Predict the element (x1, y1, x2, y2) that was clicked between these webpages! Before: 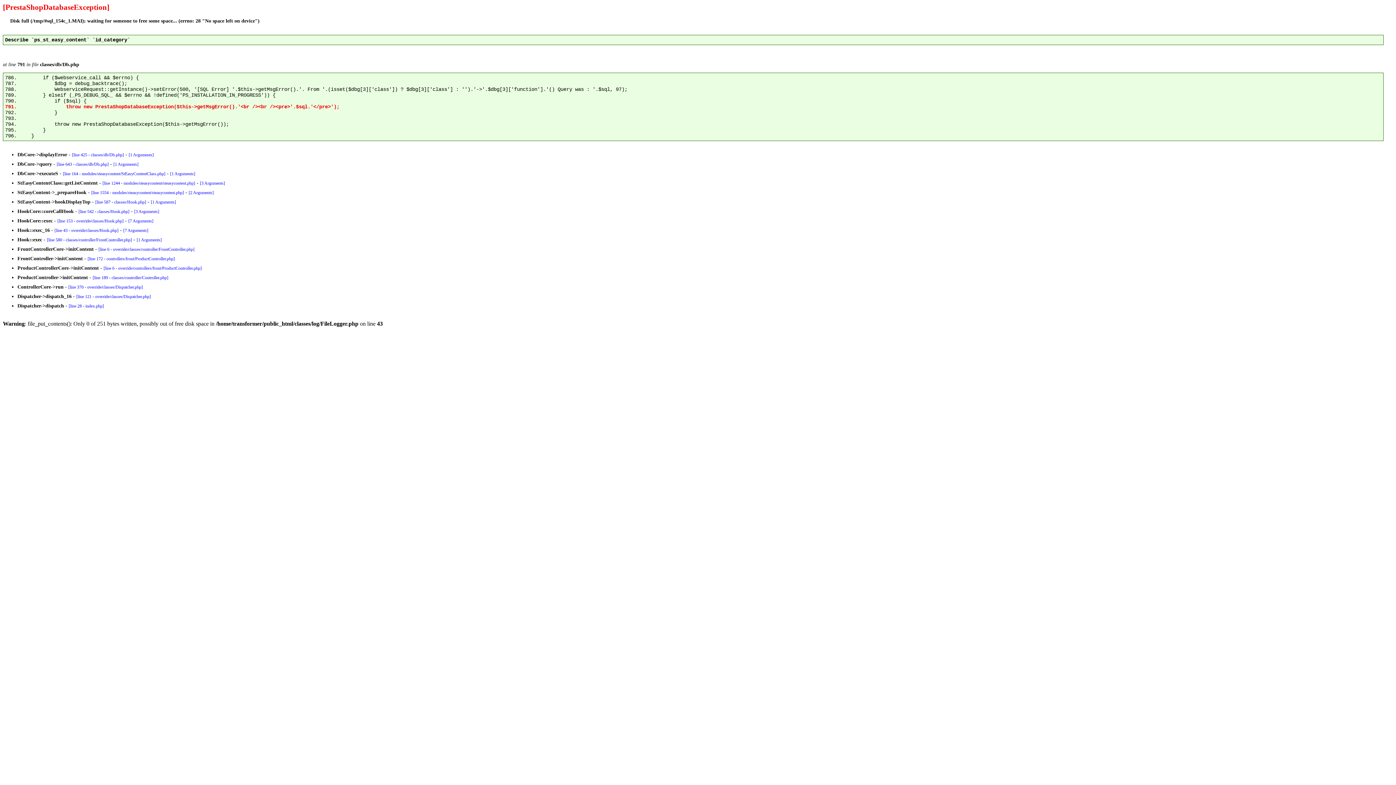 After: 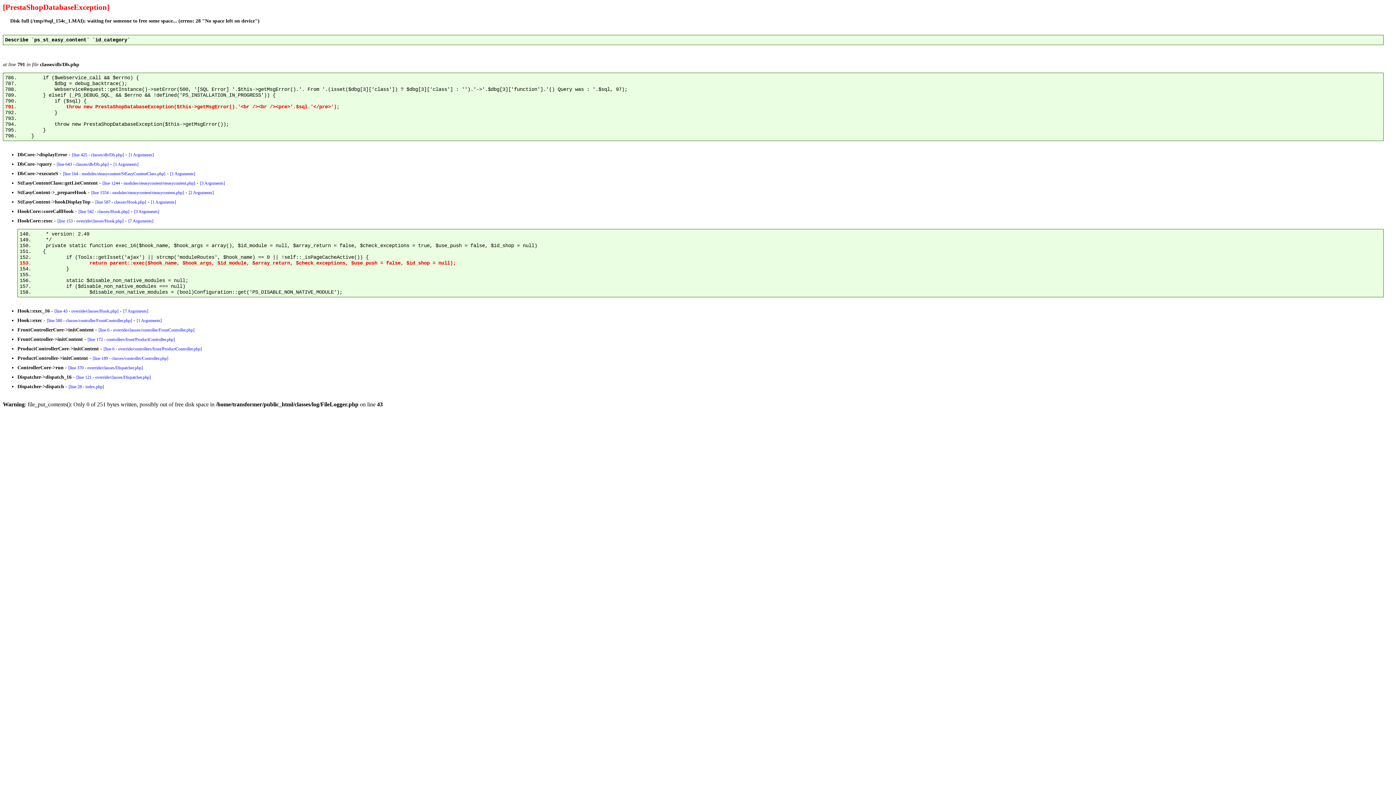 Action: bbox: (57, 218, 123, 223) label: [line 153 - override/classes/Hook.php]